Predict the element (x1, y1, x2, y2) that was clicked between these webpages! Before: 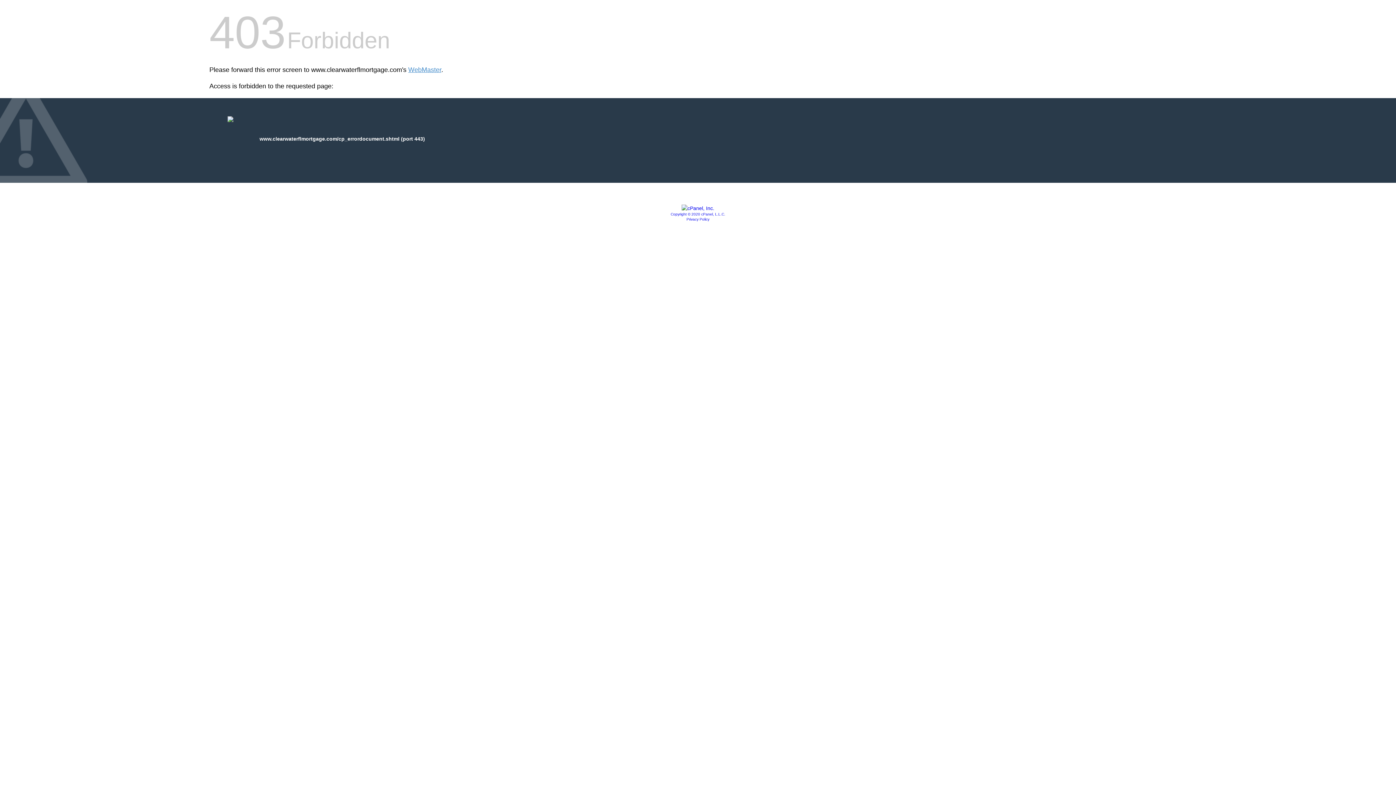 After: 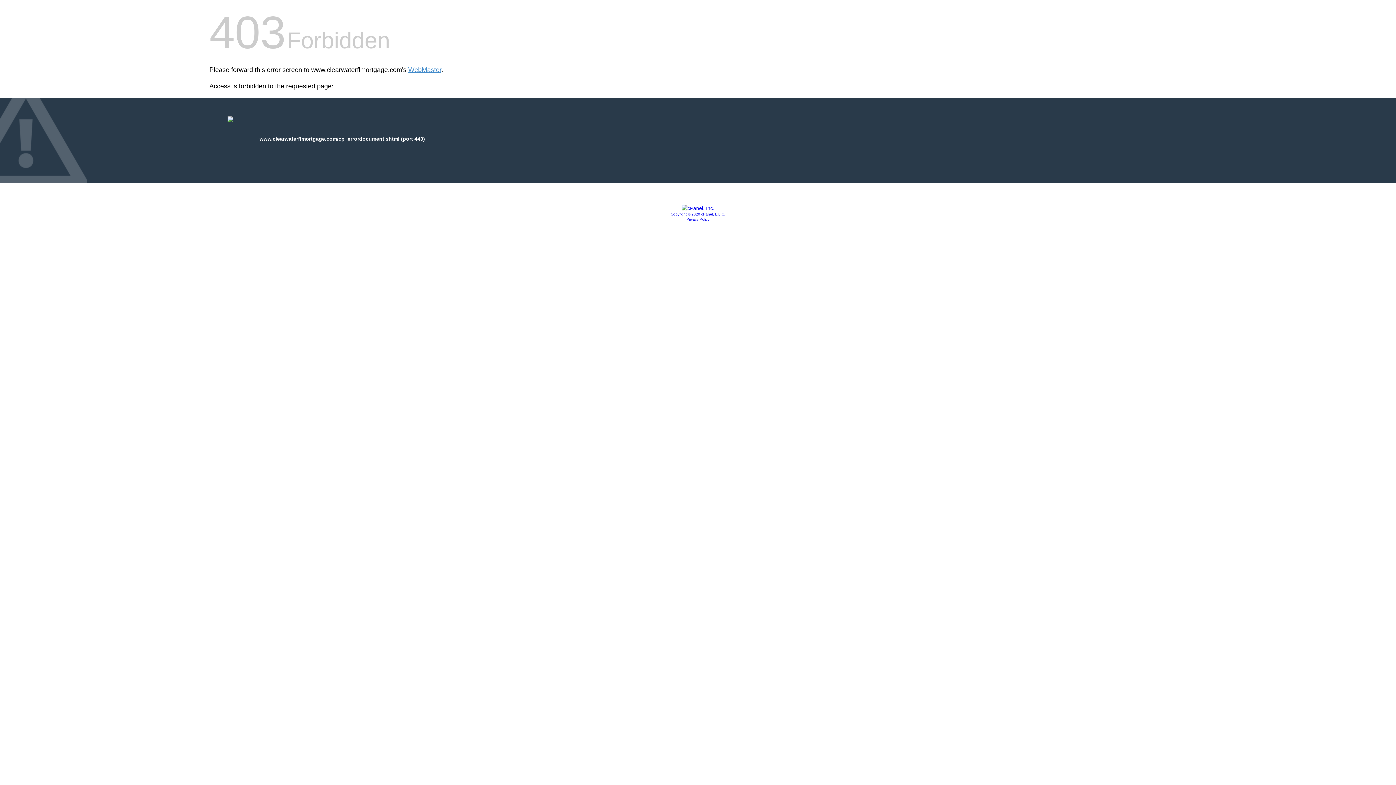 Action: label: Privacy Policy bbox: (686, 217, 709, 221)